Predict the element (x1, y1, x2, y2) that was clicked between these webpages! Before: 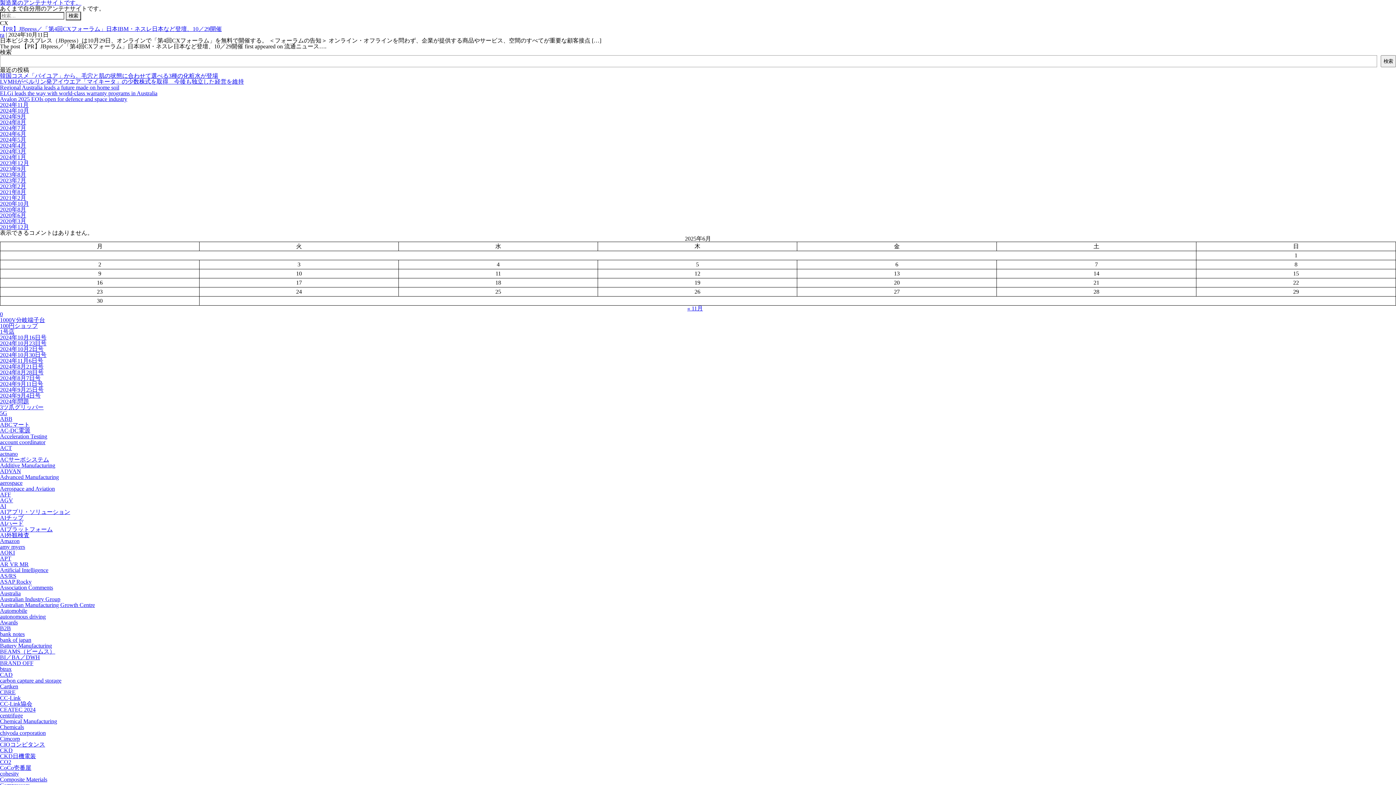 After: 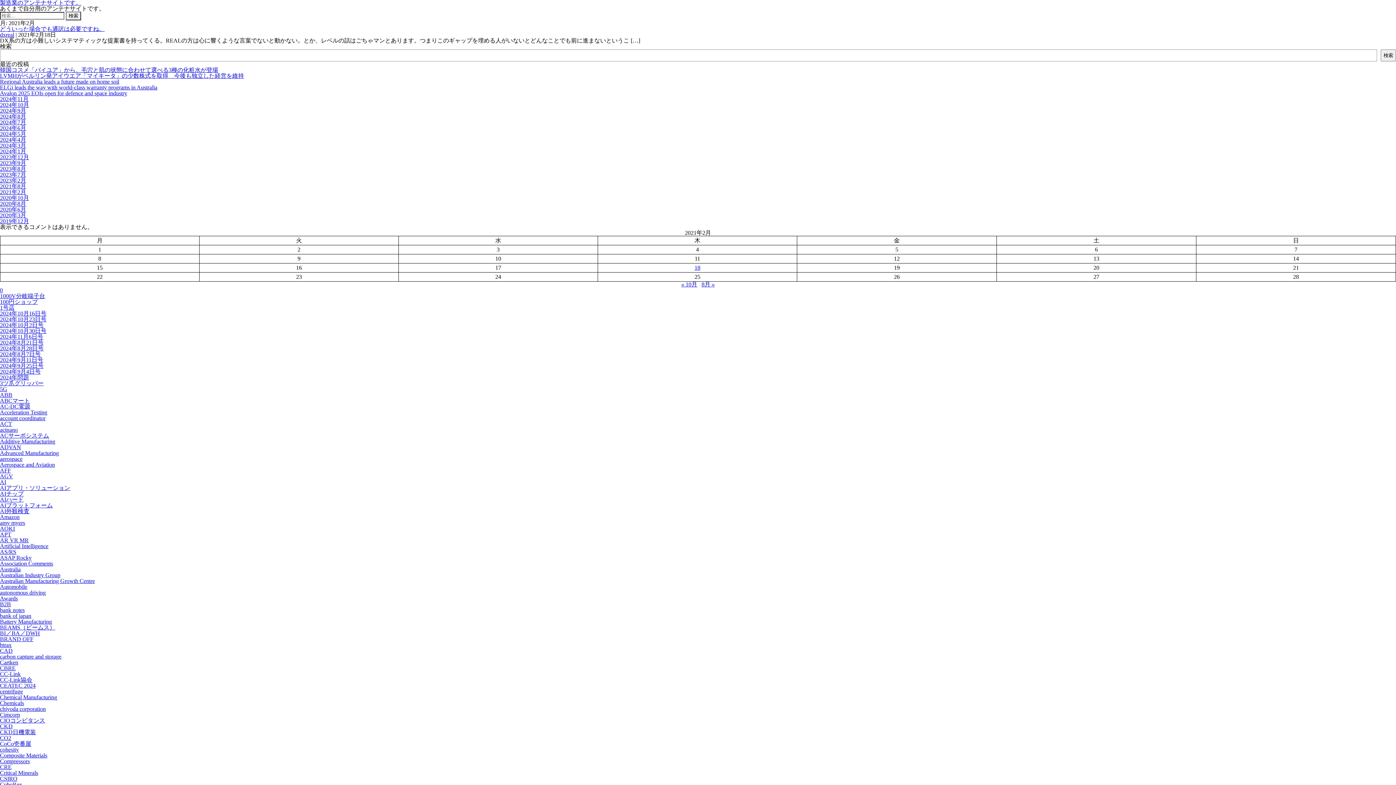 Action: label: 2021年2月 bbox: (0, 194, 26, 201)